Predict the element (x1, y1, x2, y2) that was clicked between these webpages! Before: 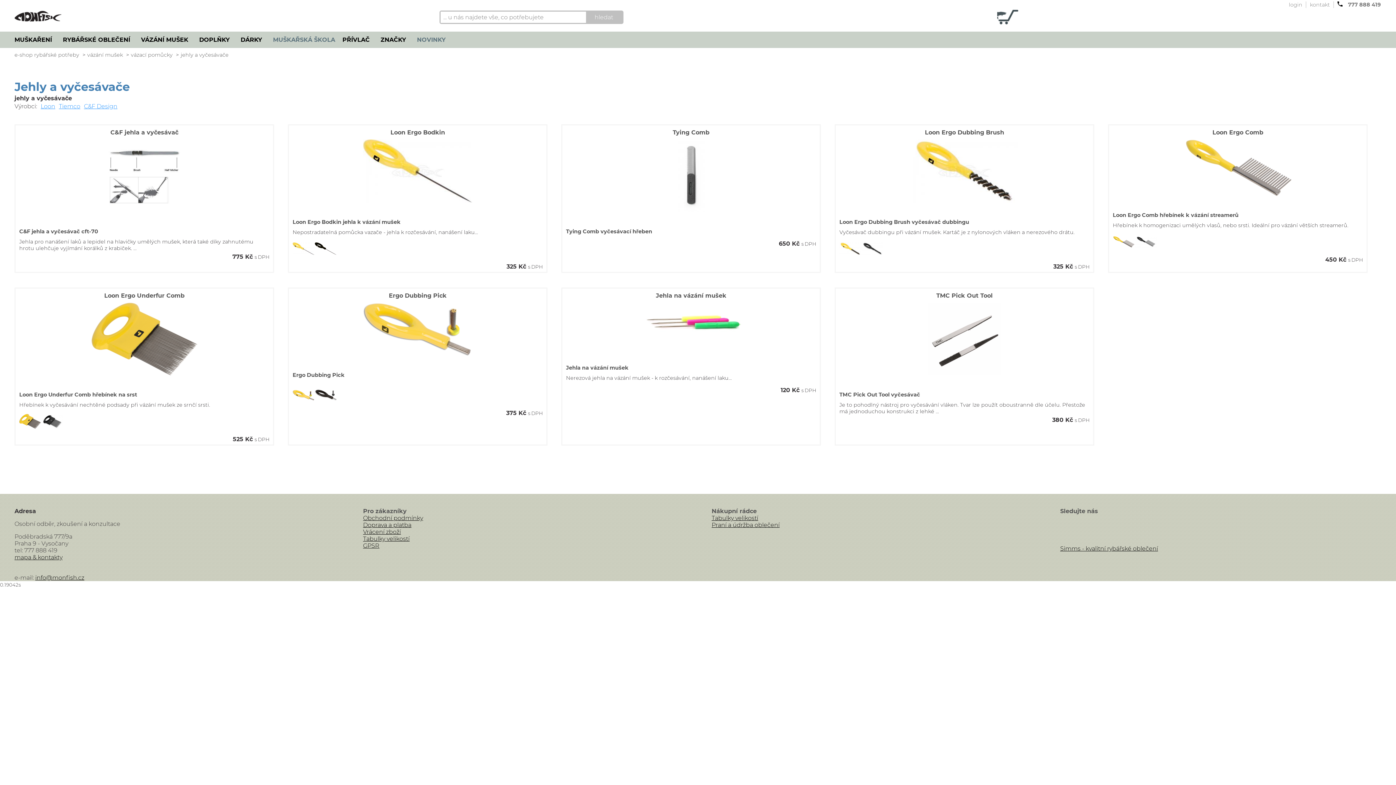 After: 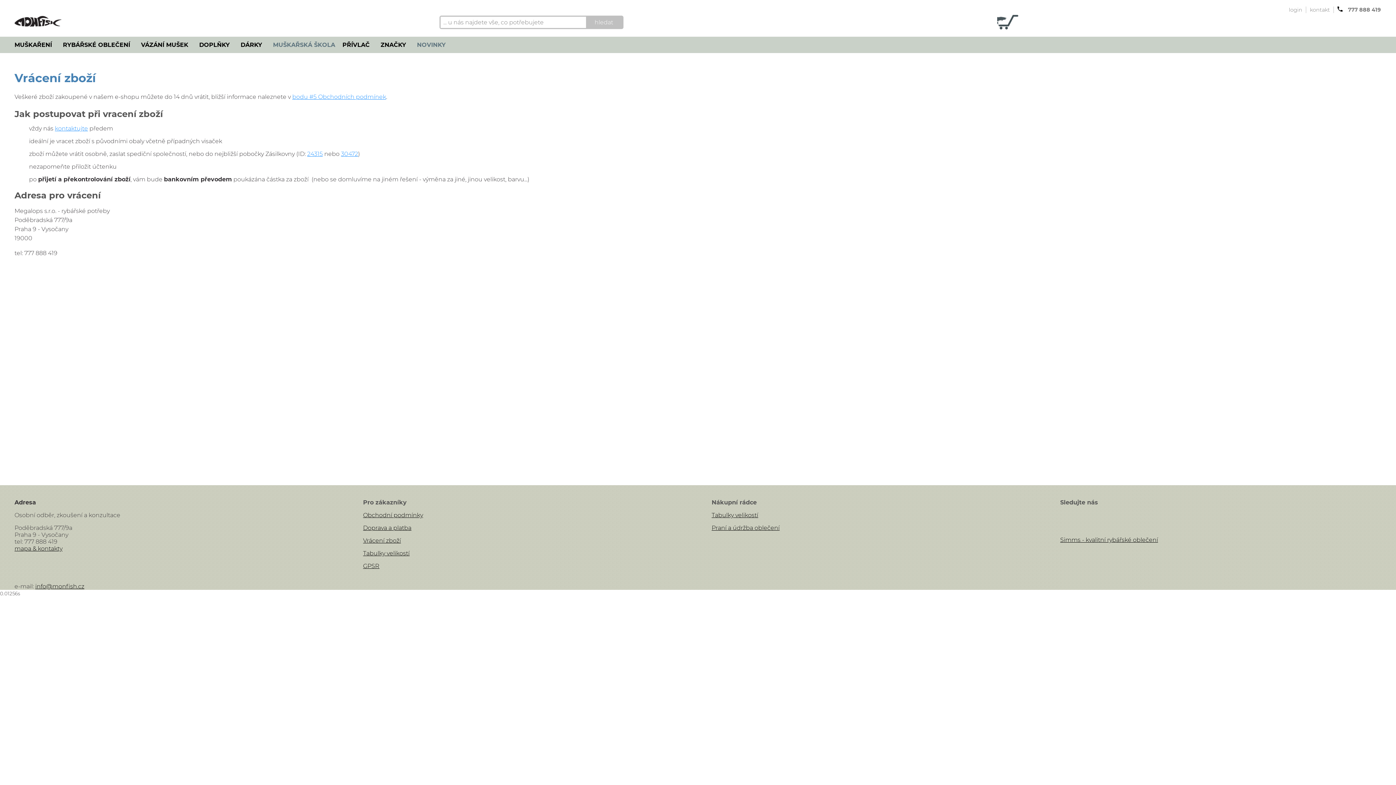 Action: bbox: (363, 528, 401, 535) label: Vrácení zboží